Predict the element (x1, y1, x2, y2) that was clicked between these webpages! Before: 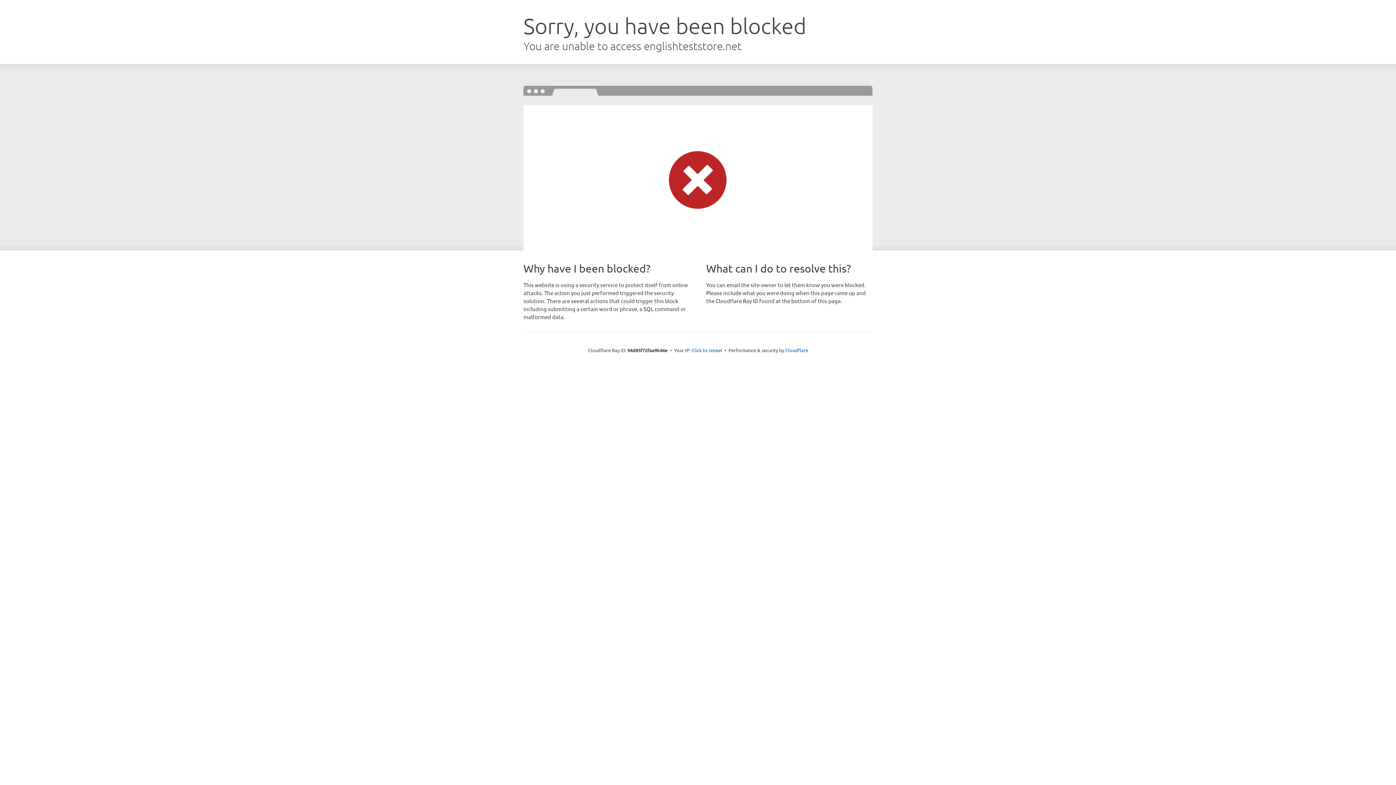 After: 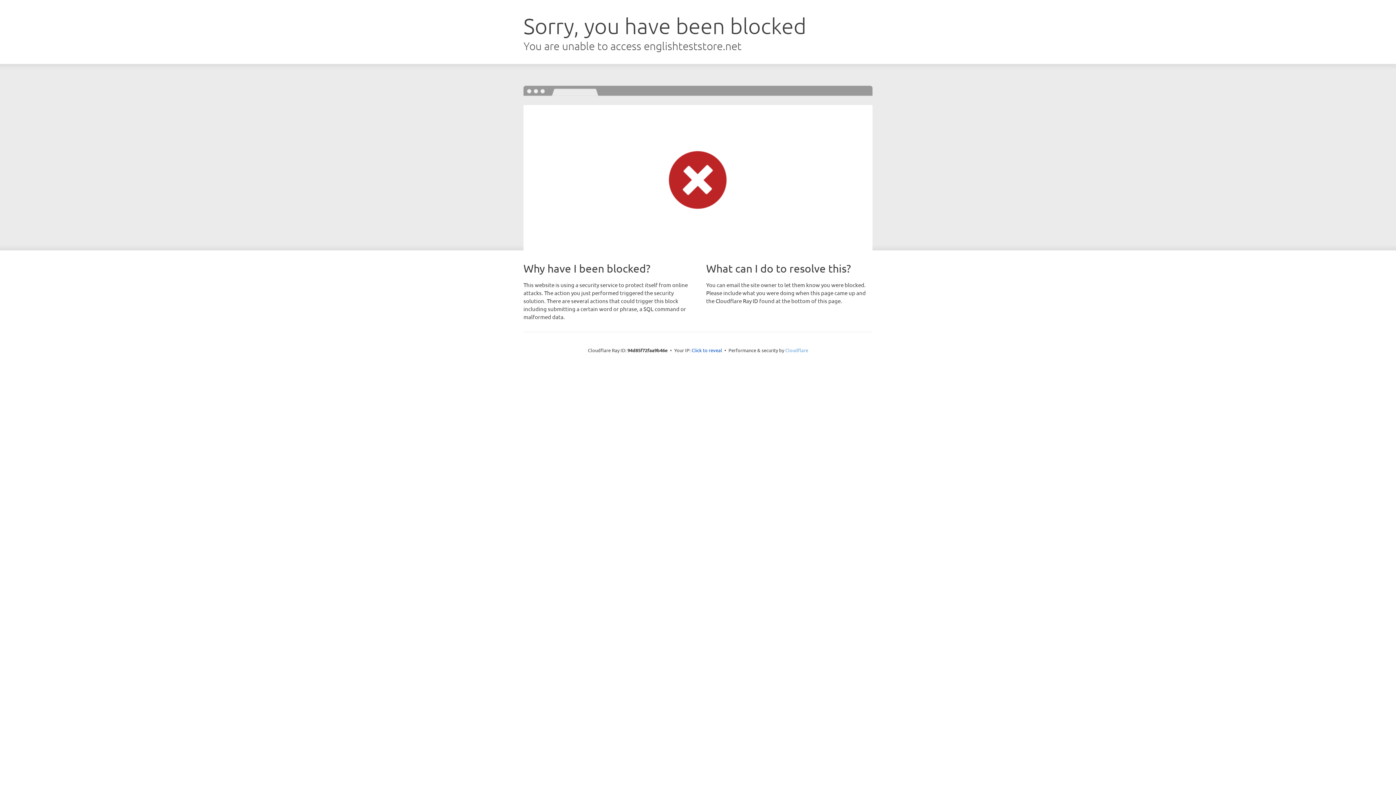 Action: bbox: (785, 347, 808, 353) label: Cloudflare